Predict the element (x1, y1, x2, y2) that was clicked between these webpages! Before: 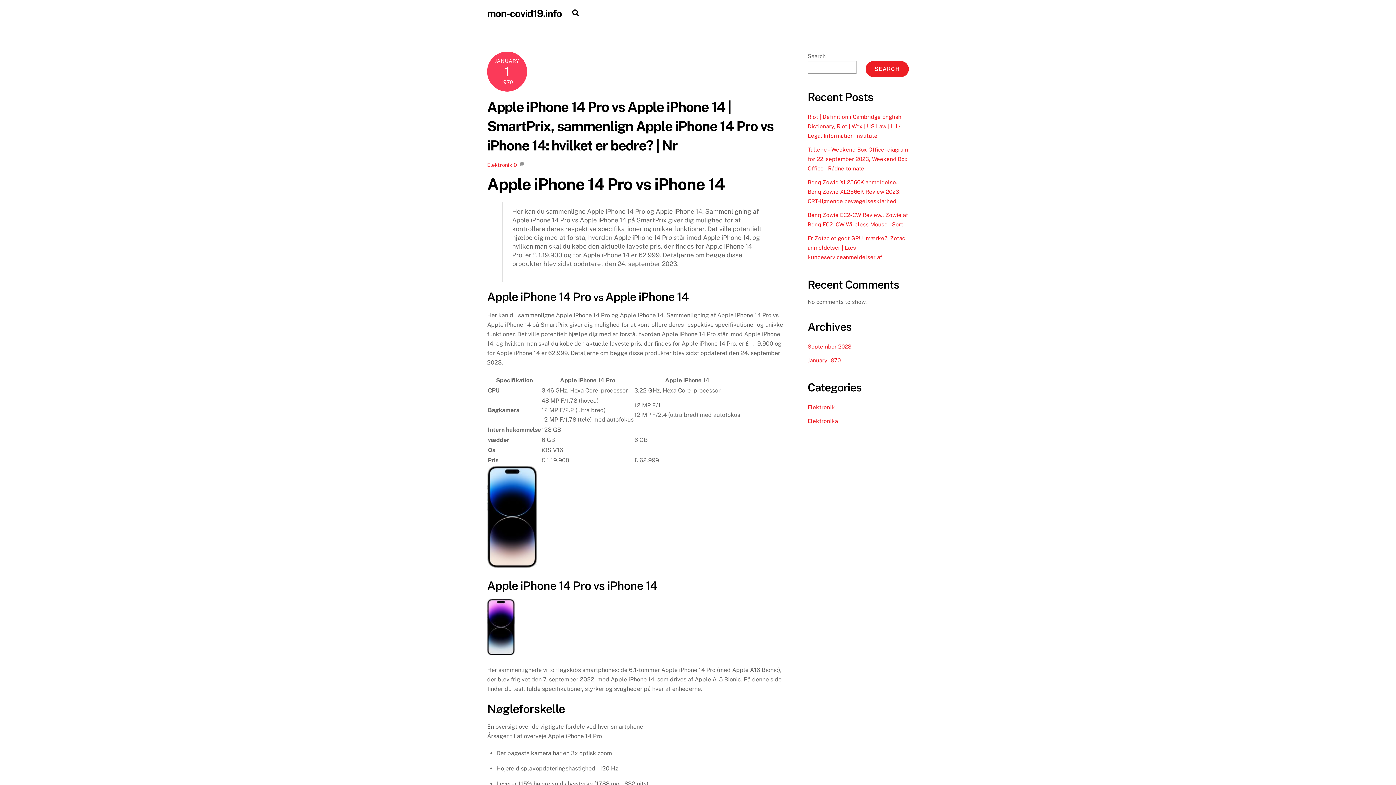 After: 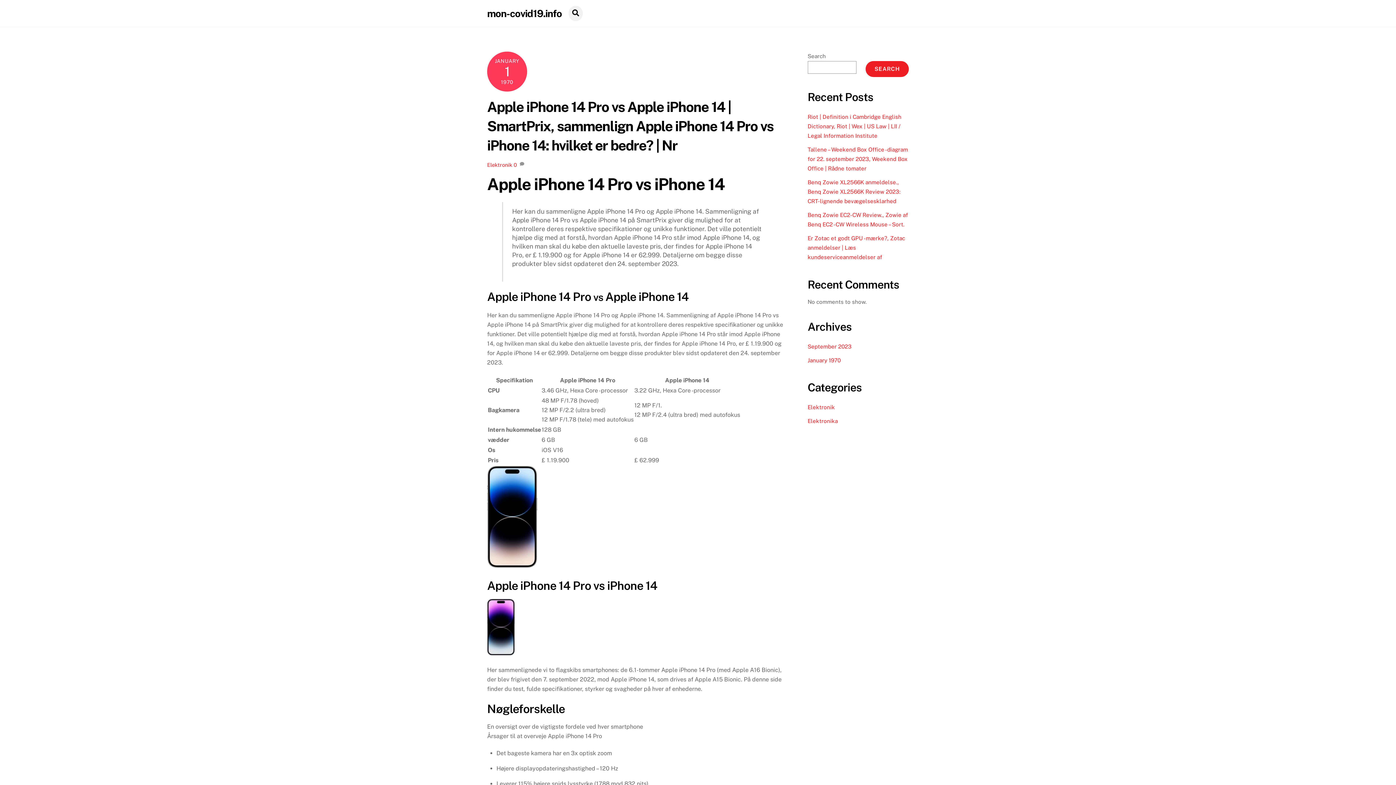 Action: bbox: (568, 5, 582, 21) label: Search